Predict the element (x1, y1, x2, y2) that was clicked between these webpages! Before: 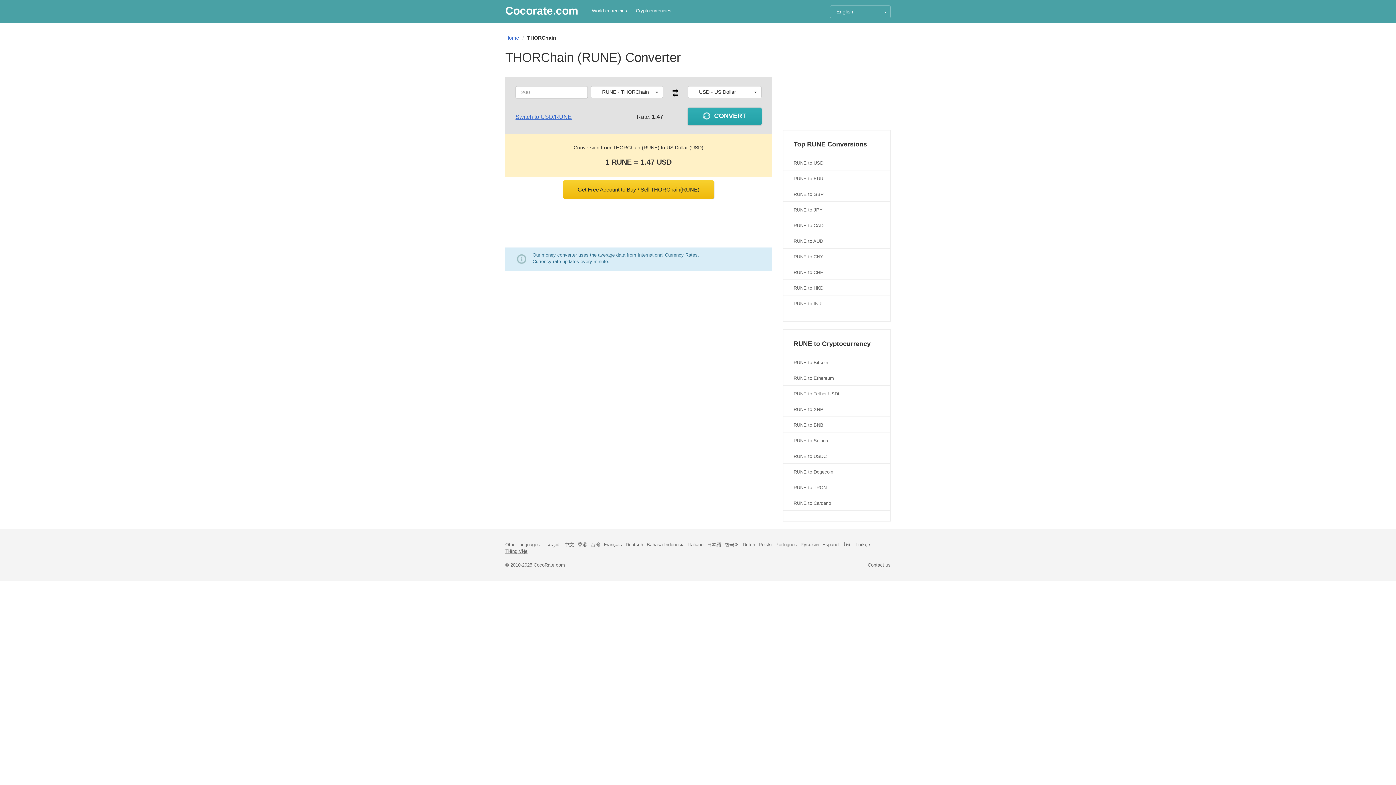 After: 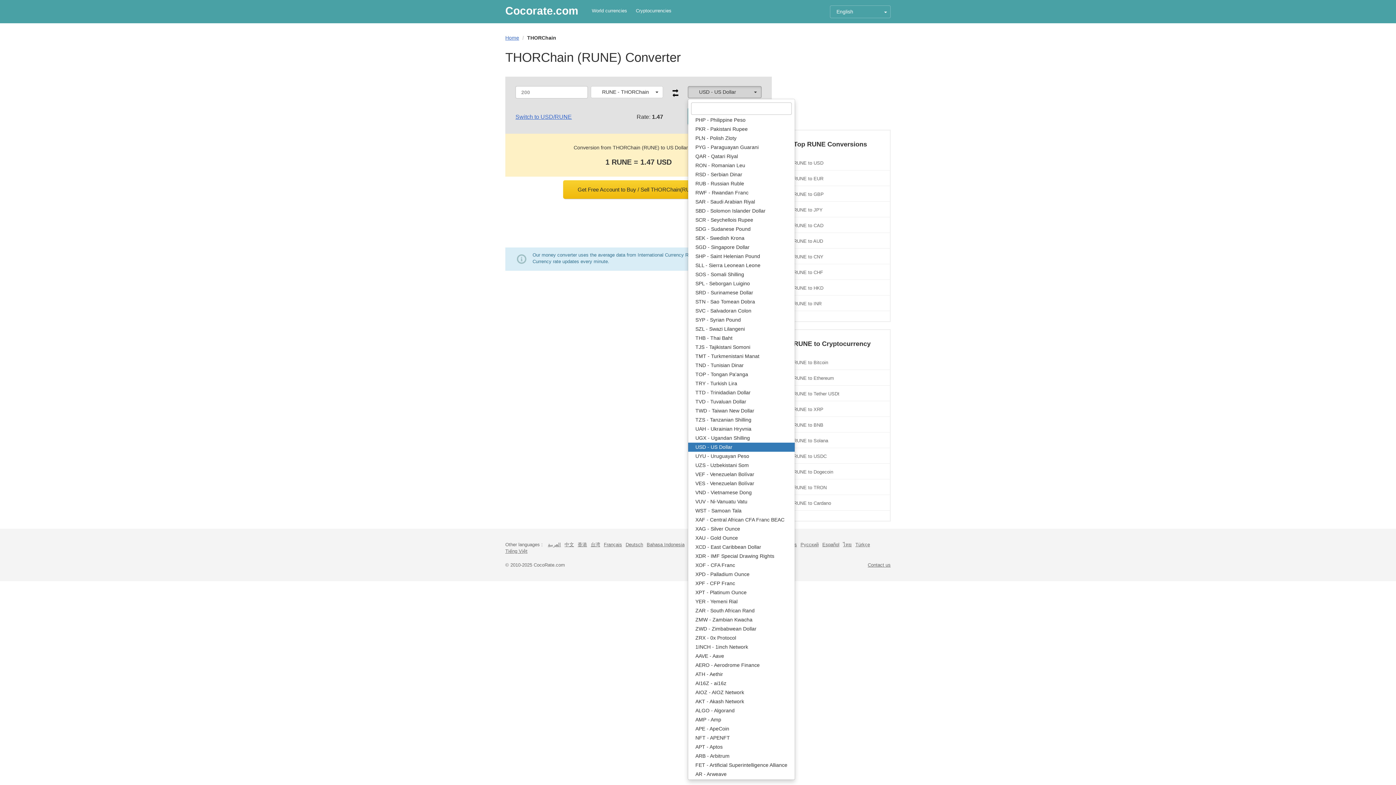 Action: bbox: (687, 86, 761, 98) label: USD - US Dollar
 